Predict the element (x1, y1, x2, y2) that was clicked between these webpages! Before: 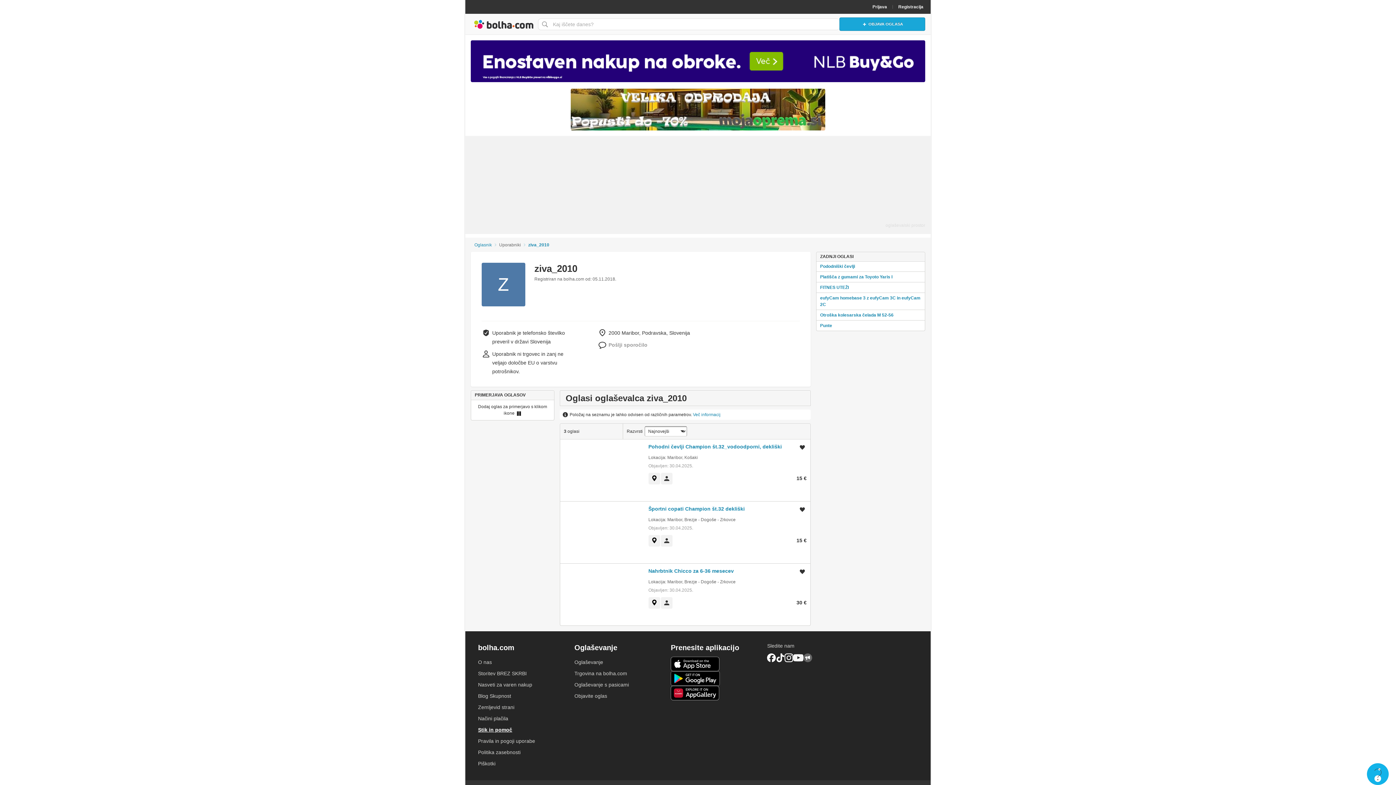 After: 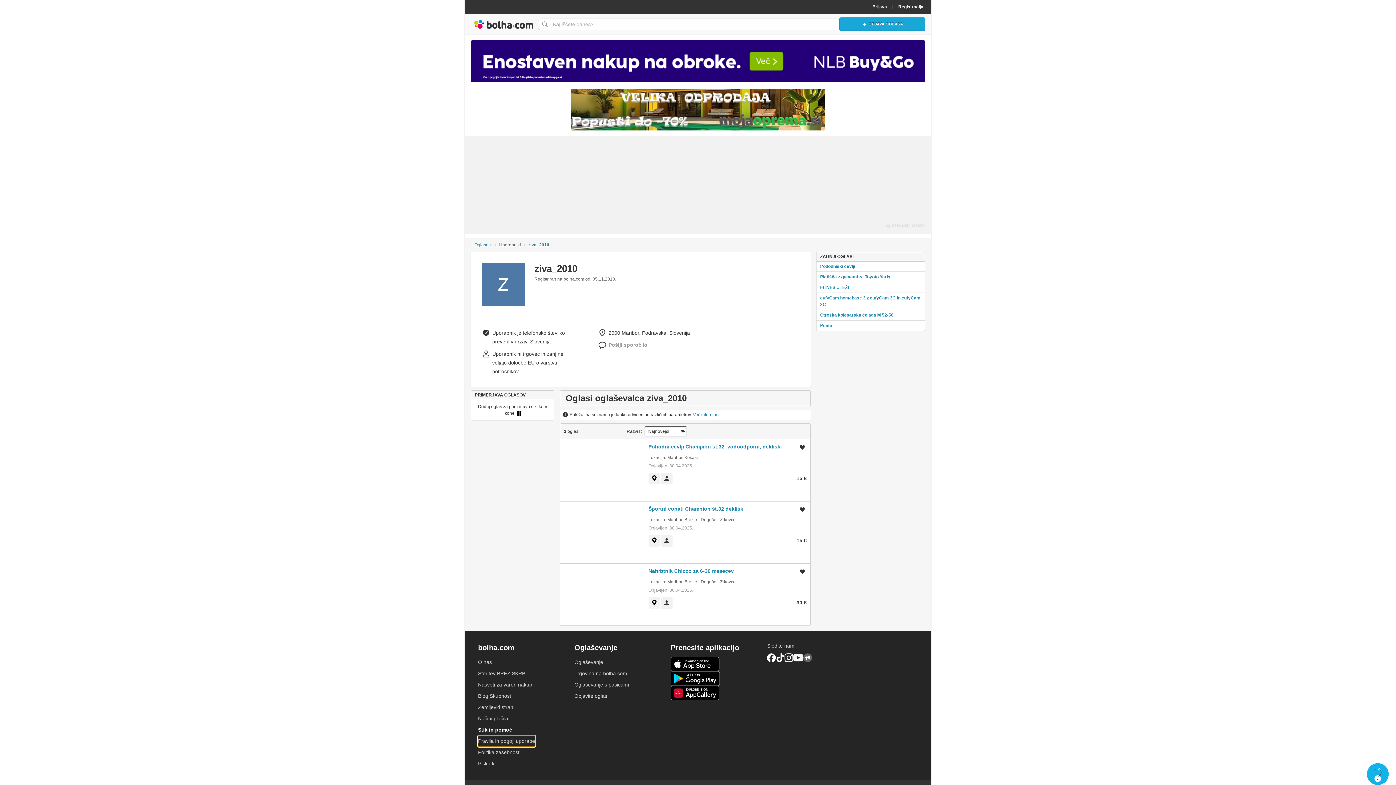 Action: bbox: (478, 735, 535, 747) label: Pravila in pogoji uporabe